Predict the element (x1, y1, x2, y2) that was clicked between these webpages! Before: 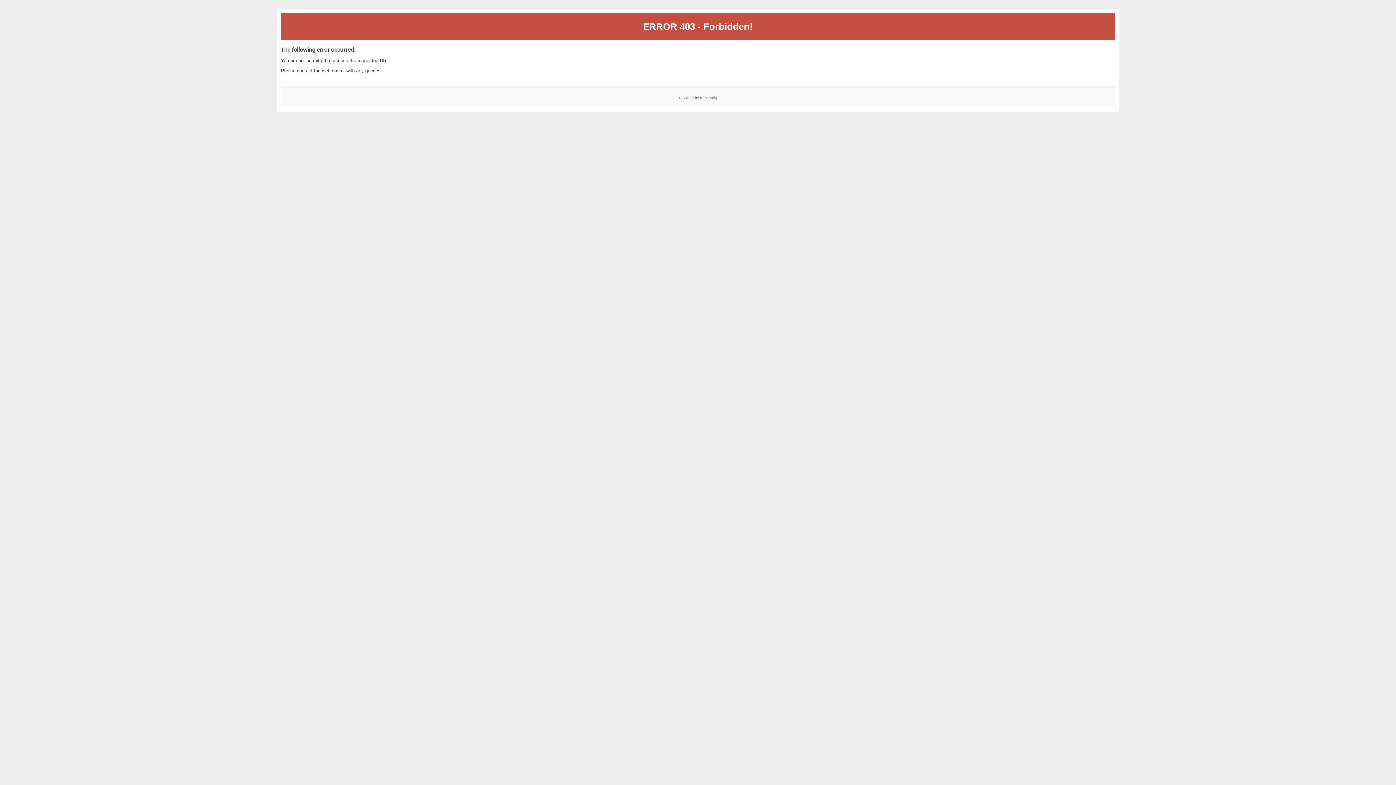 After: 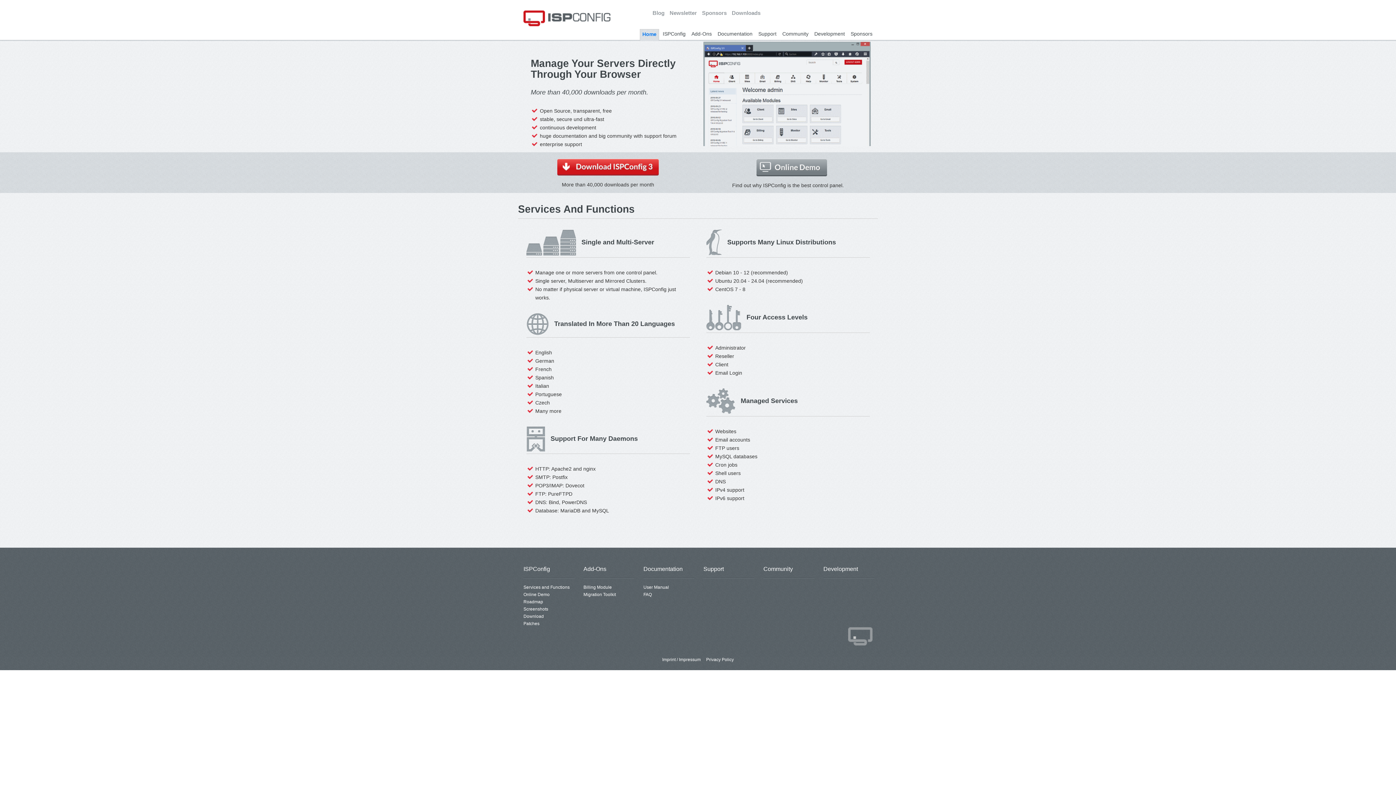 Action: label: ISPConfig bbox: (700, 95, 717, 99)